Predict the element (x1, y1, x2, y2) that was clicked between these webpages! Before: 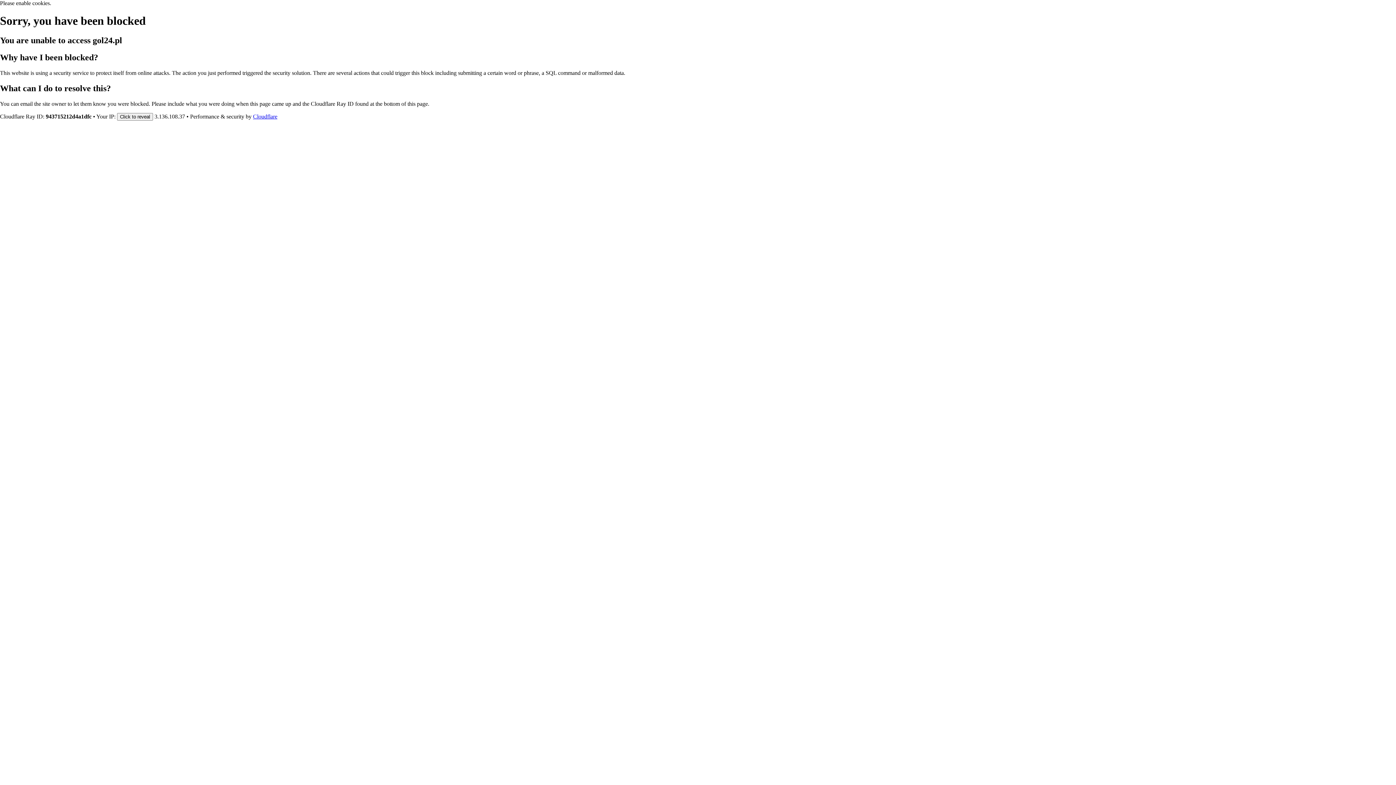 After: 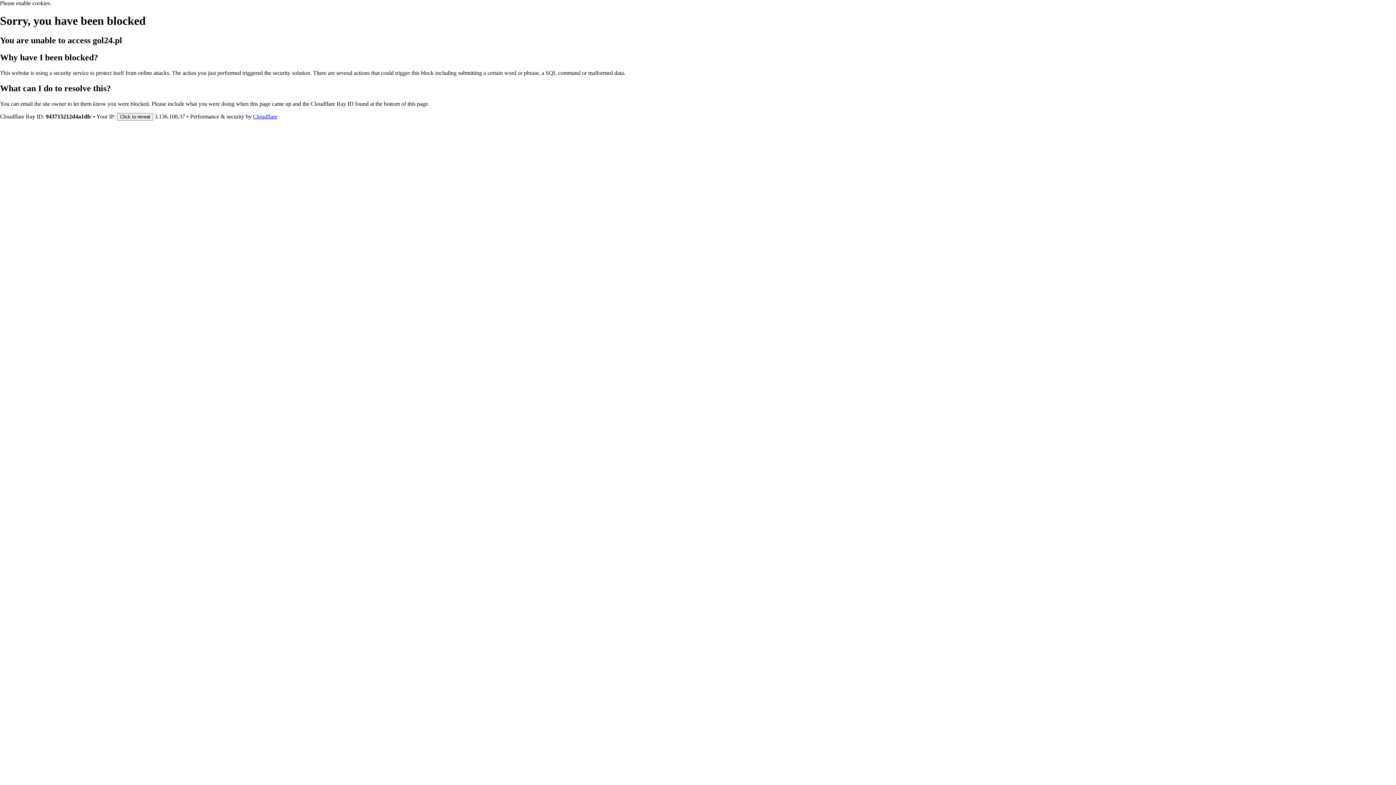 Action: label: Cloudflare bbox: (253, 113, 277, 119)